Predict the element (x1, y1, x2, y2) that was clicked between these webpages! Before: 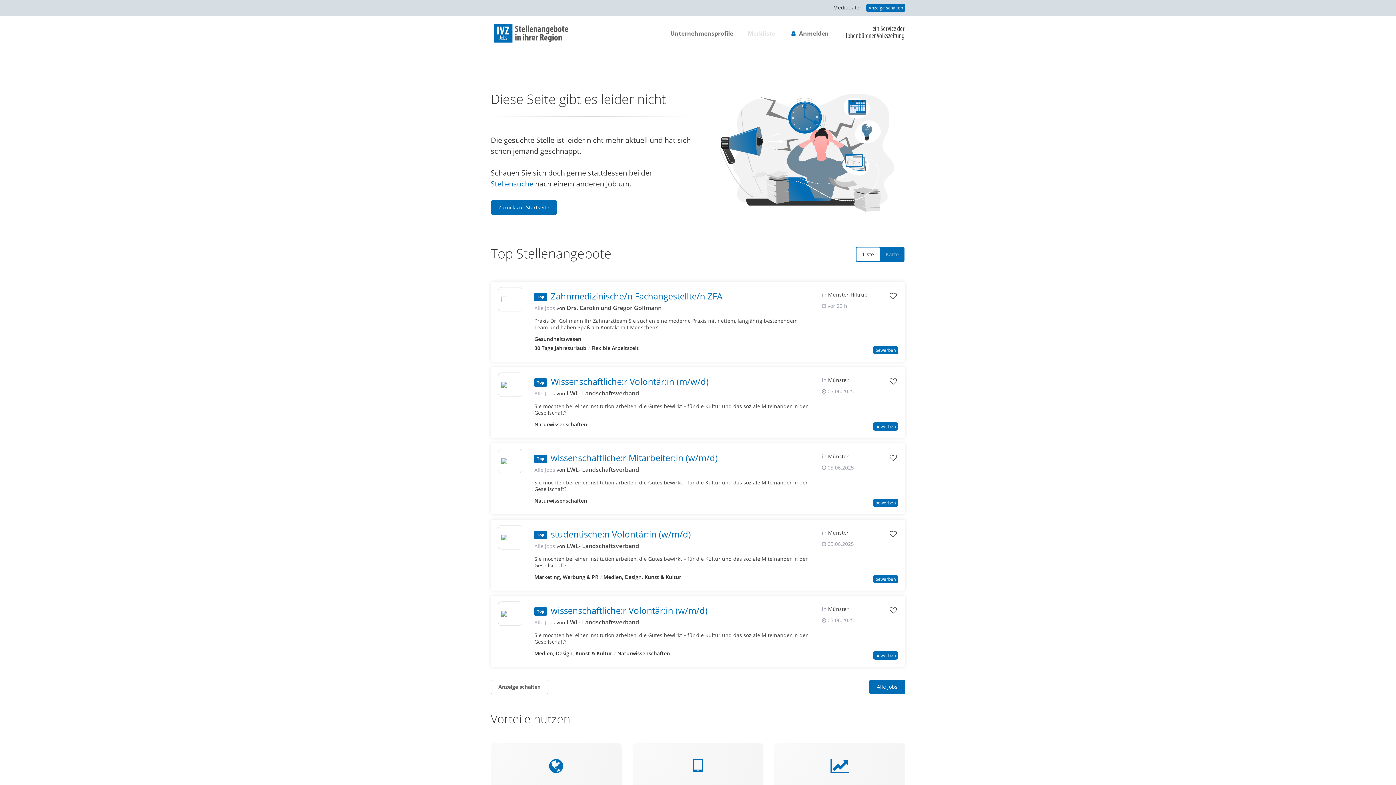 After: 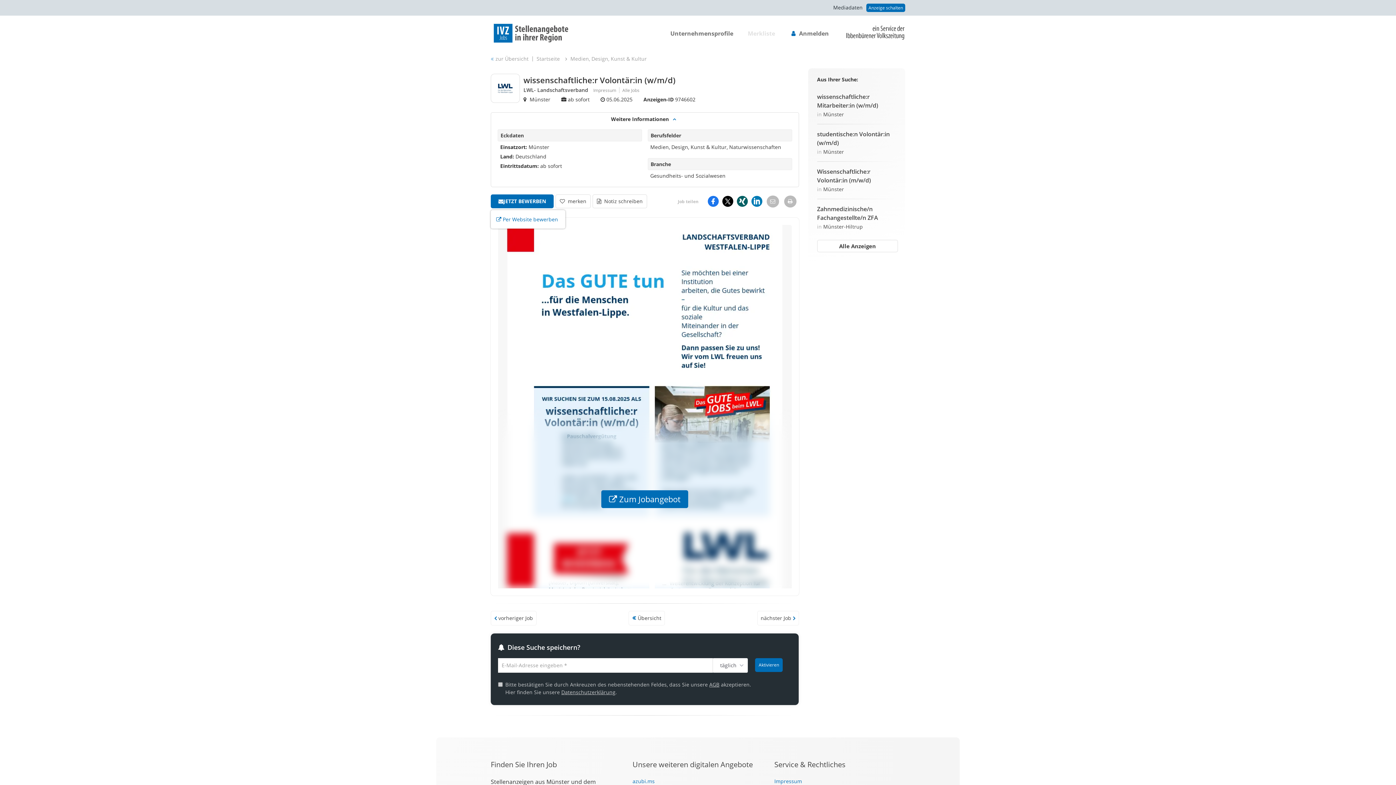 Action: label: bewerben bbox: (873, 651, 898, 660)